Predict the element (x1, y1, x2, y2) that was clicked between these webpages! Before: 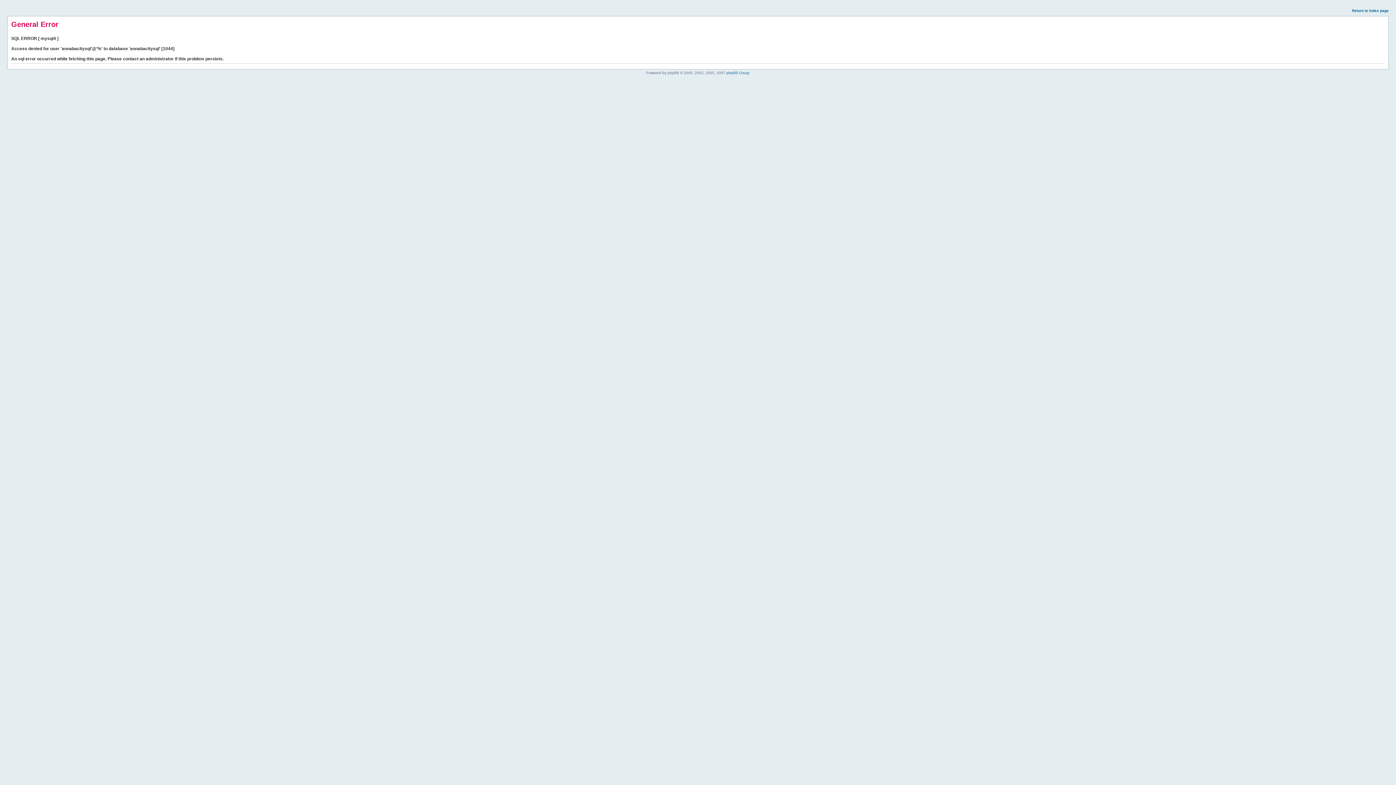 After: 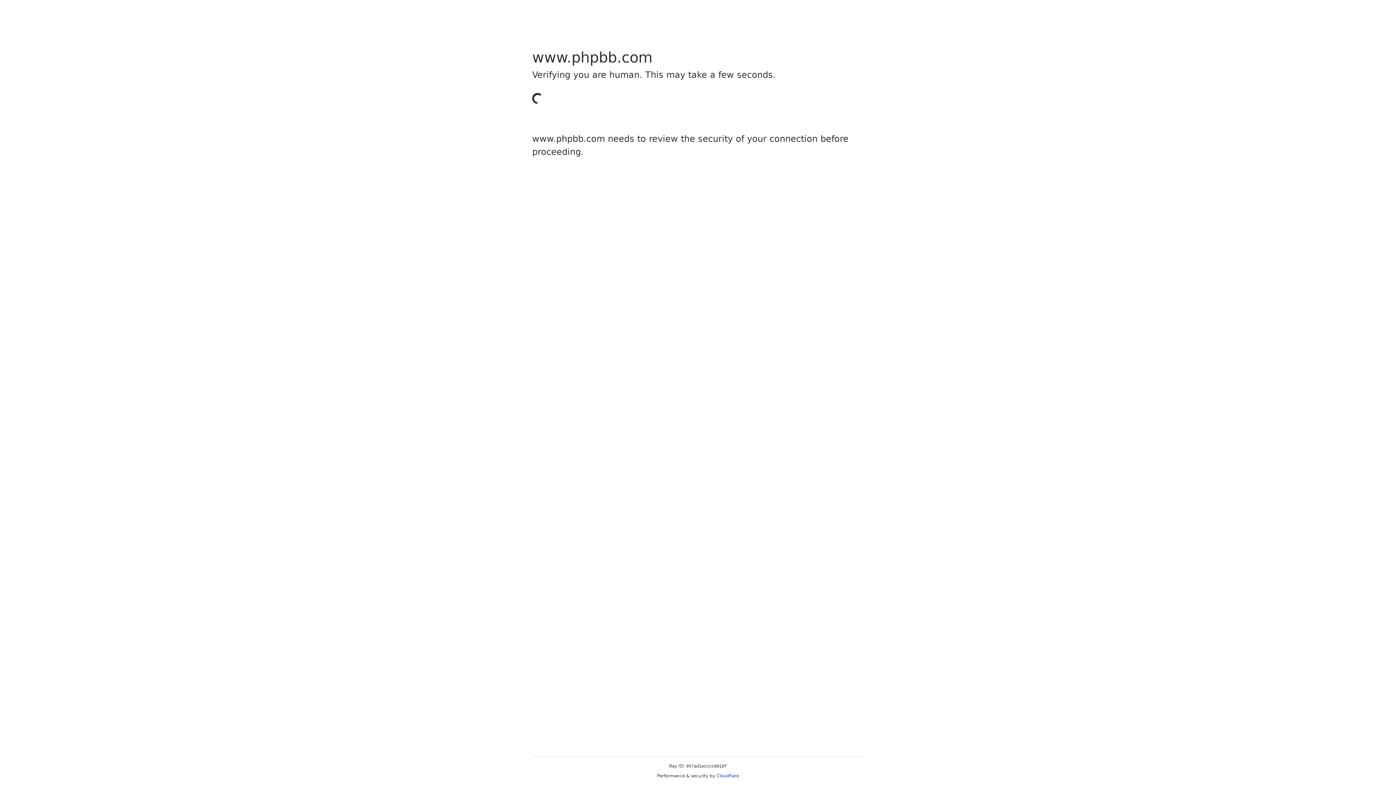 Action: bbox: (726, 70, 749, 74) label: phpBB Group